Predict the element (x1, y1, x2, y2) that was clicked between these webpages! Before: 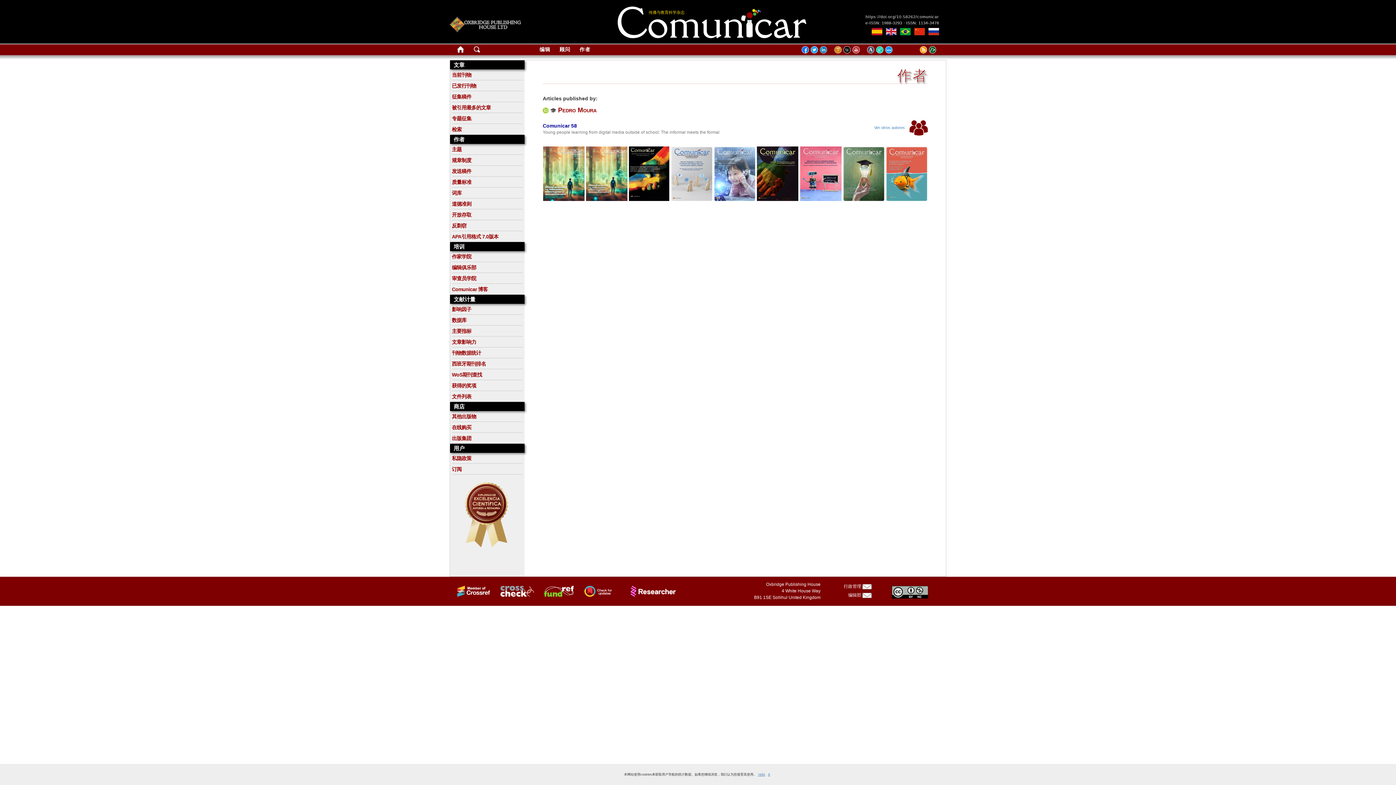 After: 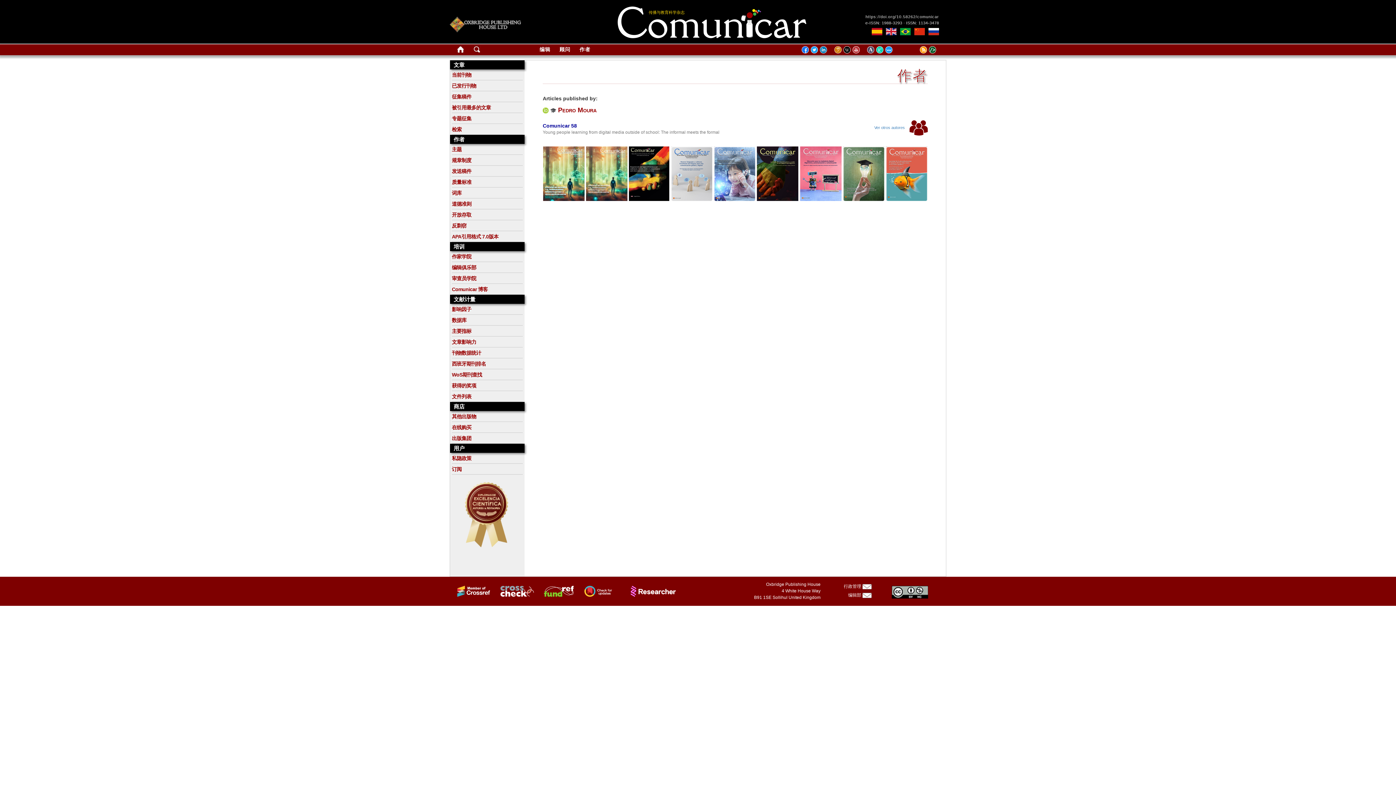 Action: label: X bbox: (768, 773, 770, 776)